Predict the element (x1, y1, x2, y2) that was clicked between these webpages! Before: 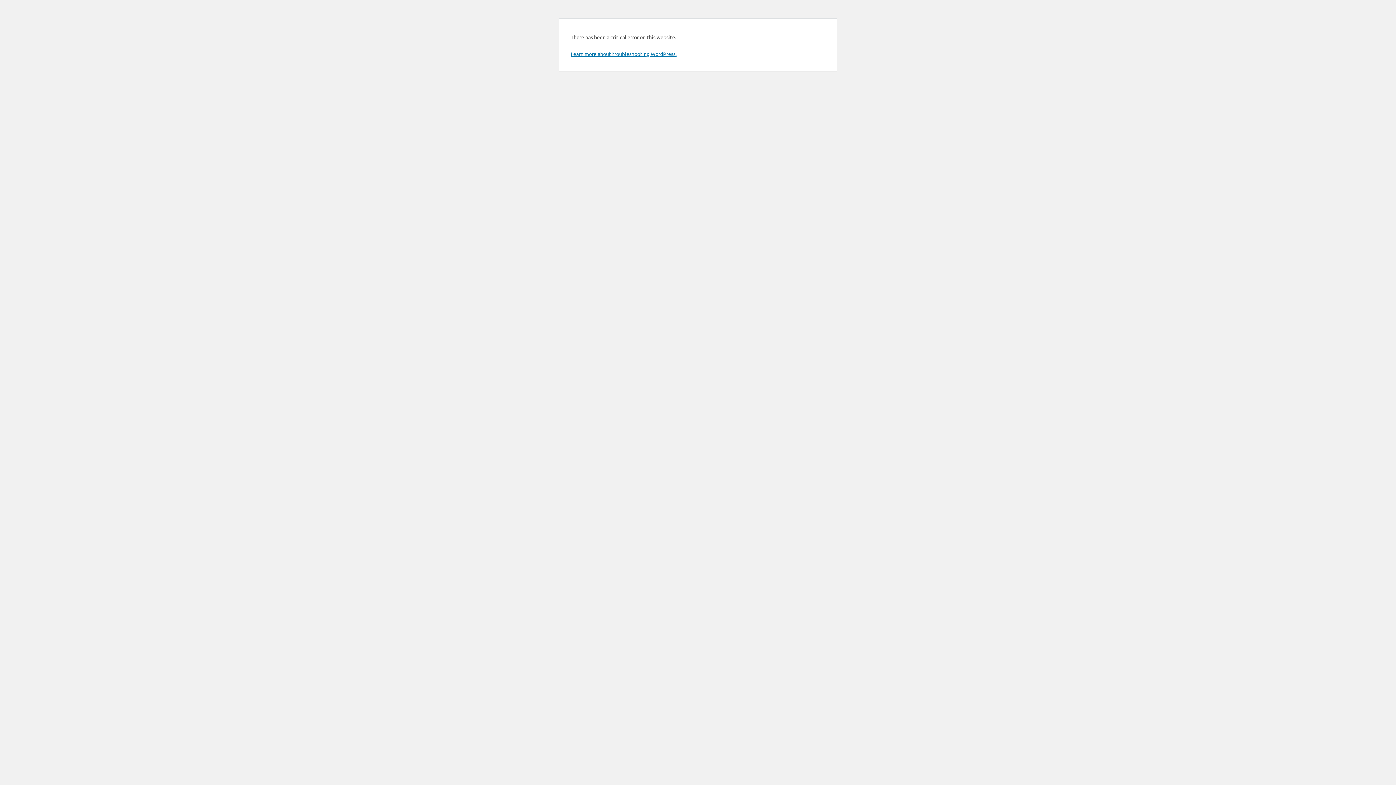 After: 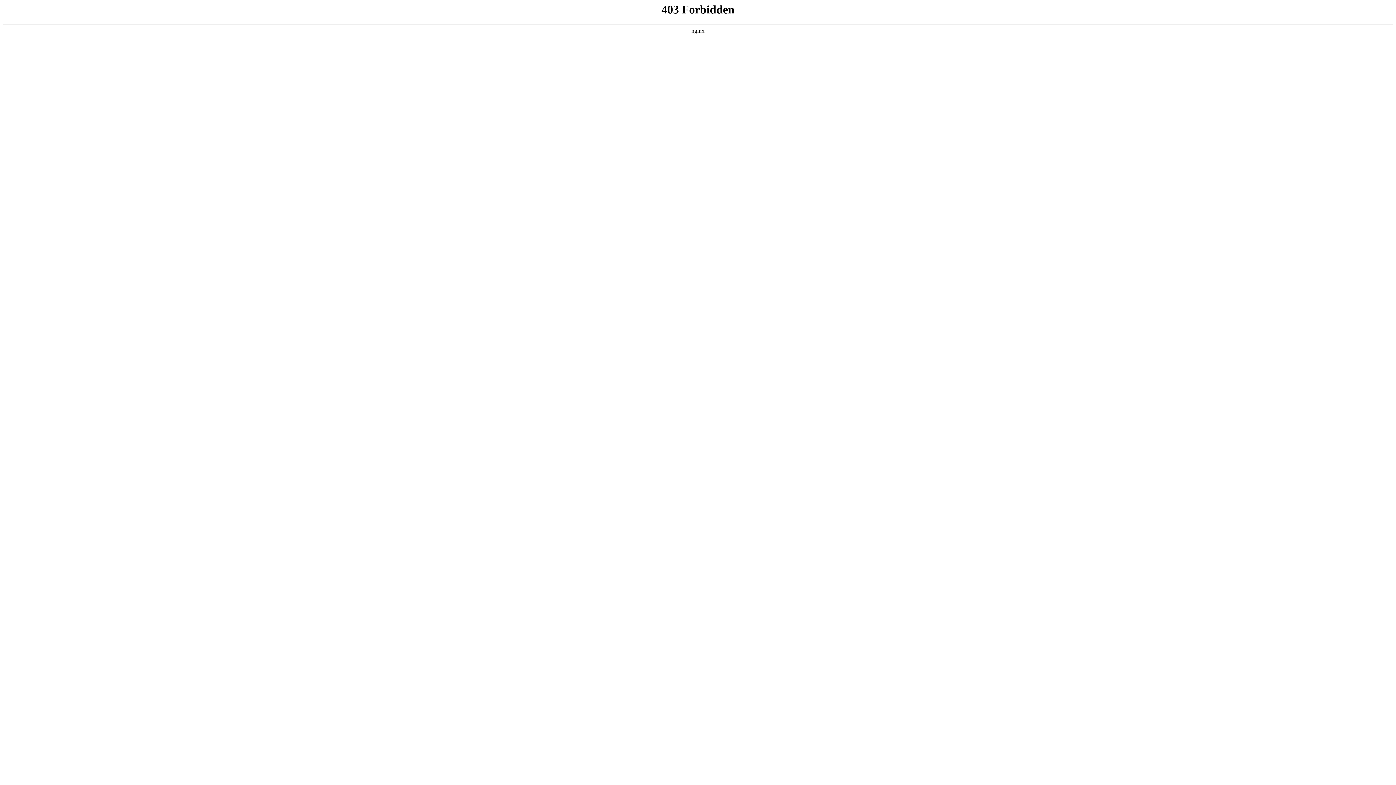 Action: label: Learn more about troubleshooting WordPress. bbox: (570, 50, 676, 57)